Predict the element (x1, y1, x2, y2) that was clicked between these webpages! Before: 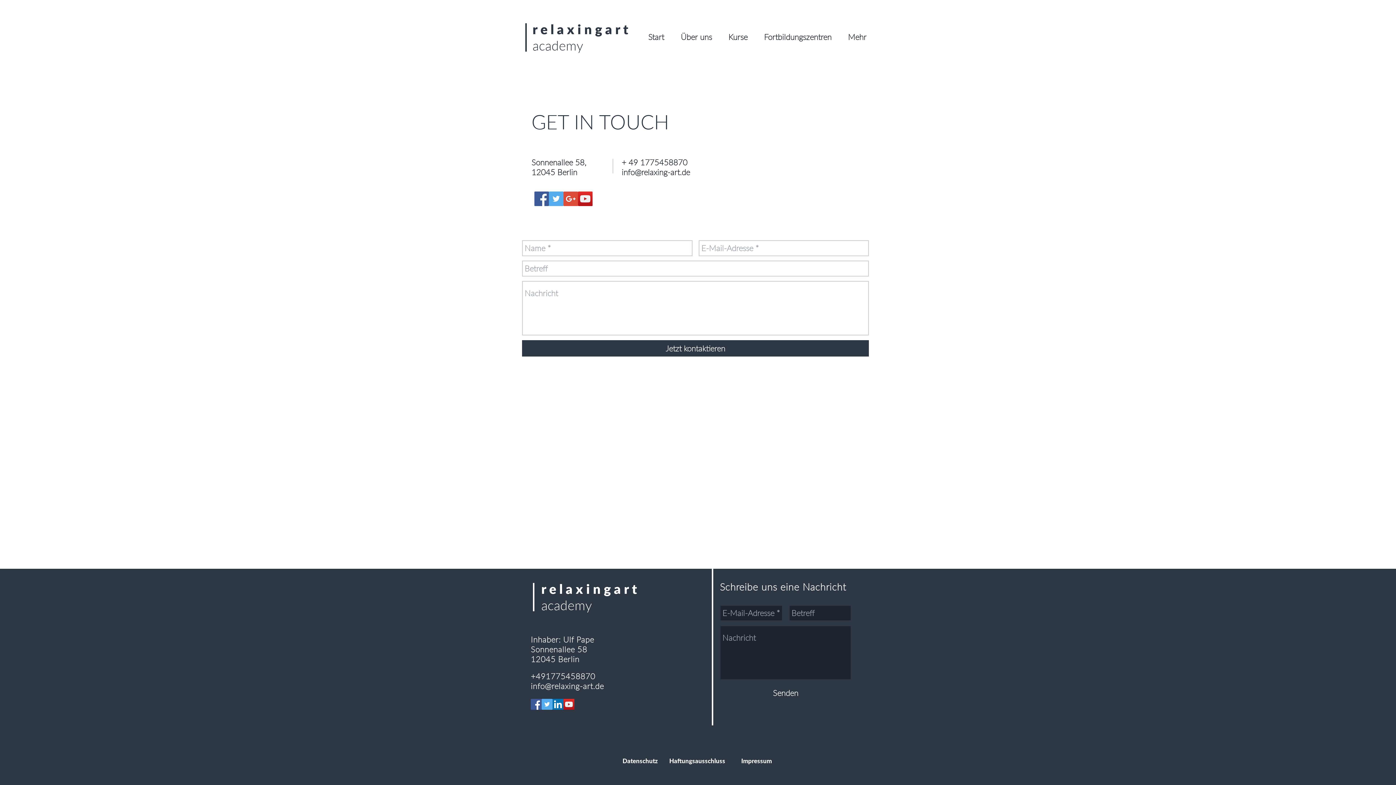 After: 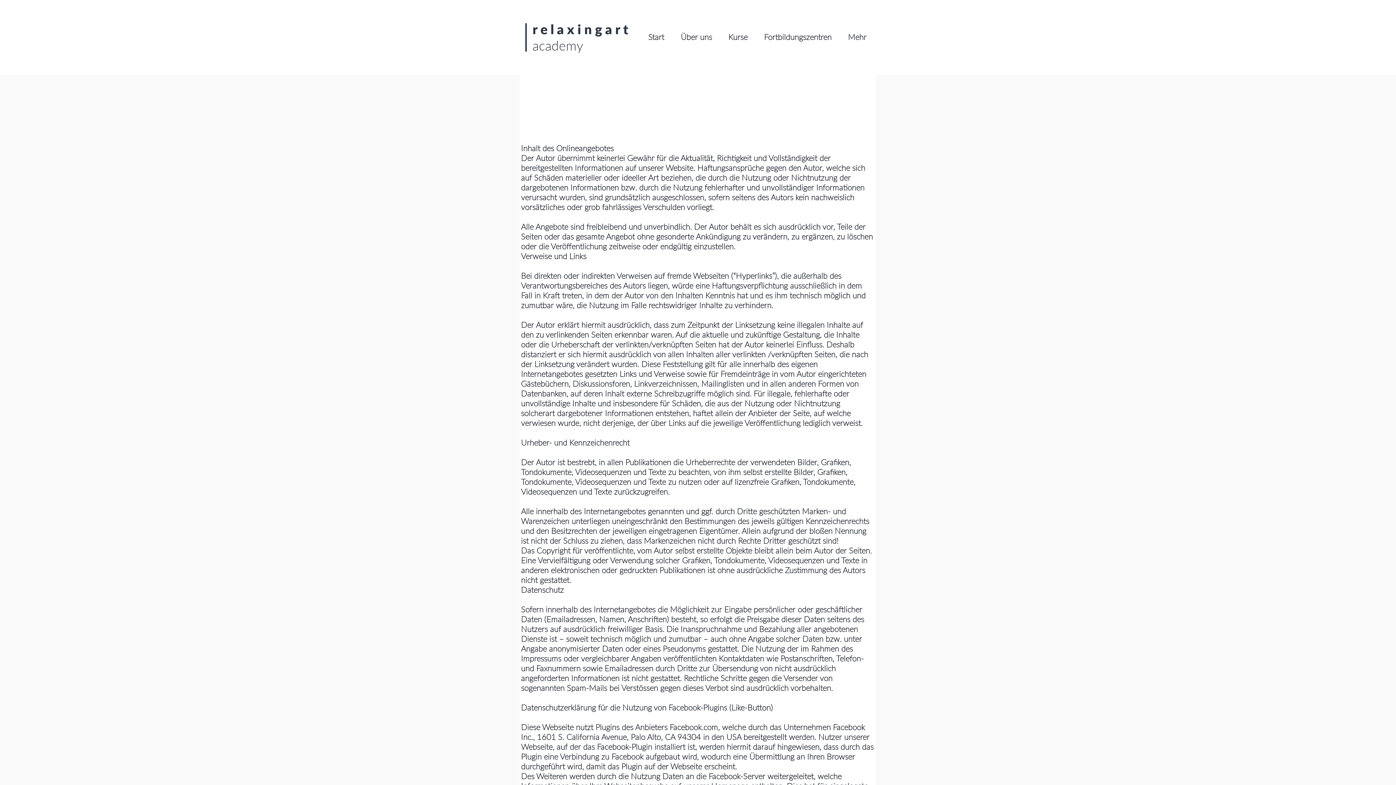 Action: label: Haftungsausschluss bbox: (669, 753, 725, 768)